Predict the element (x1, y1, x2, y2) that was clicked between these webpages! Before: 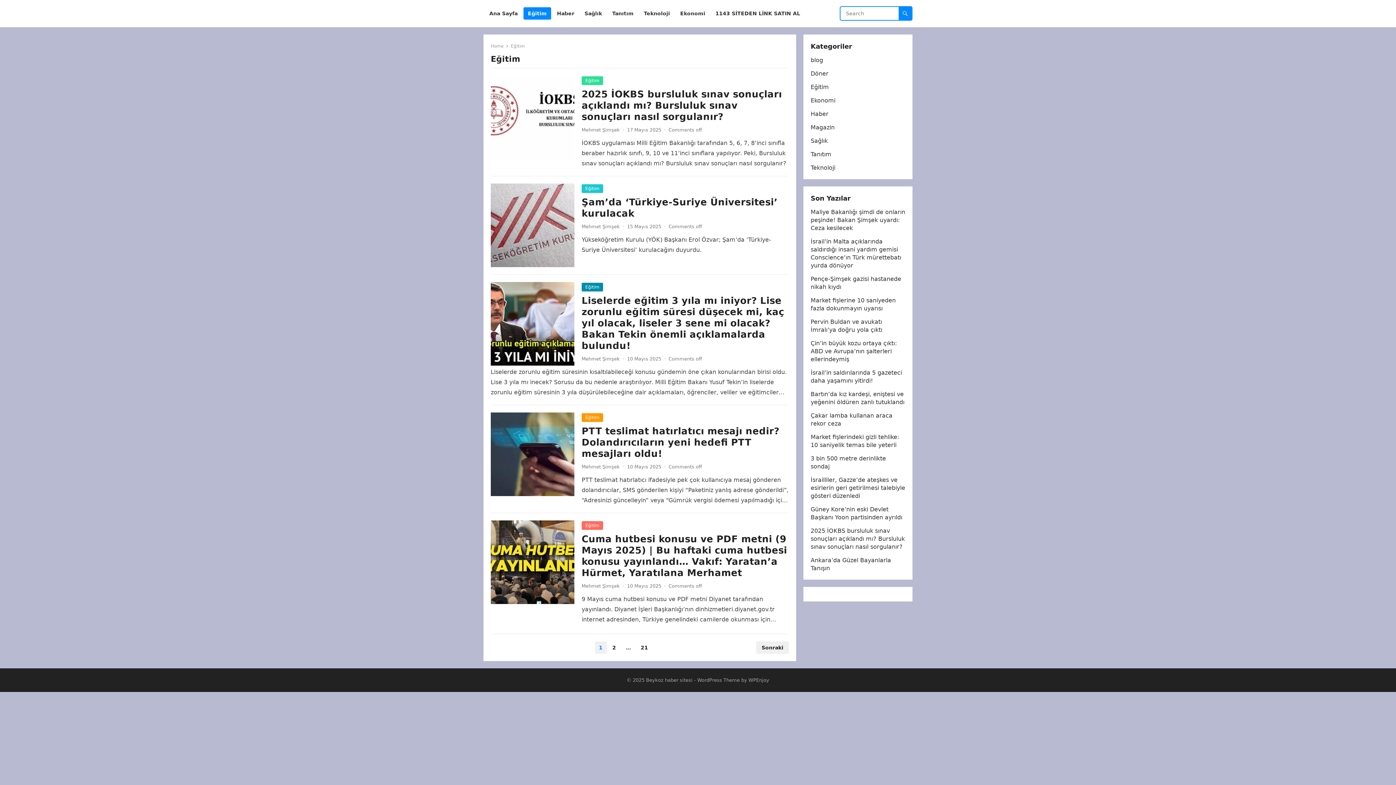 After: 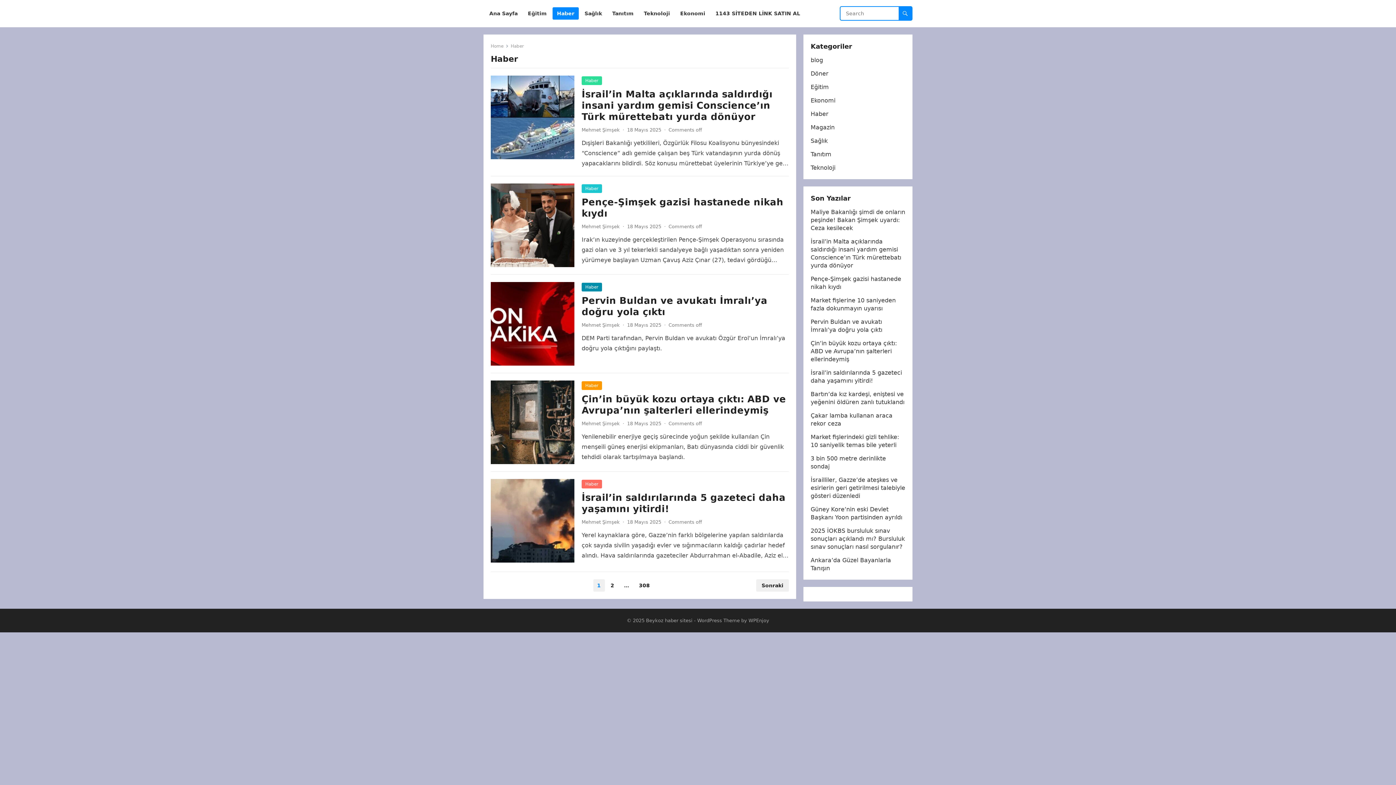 Action: bbox: (552, 0, 578, 27) label: Haber